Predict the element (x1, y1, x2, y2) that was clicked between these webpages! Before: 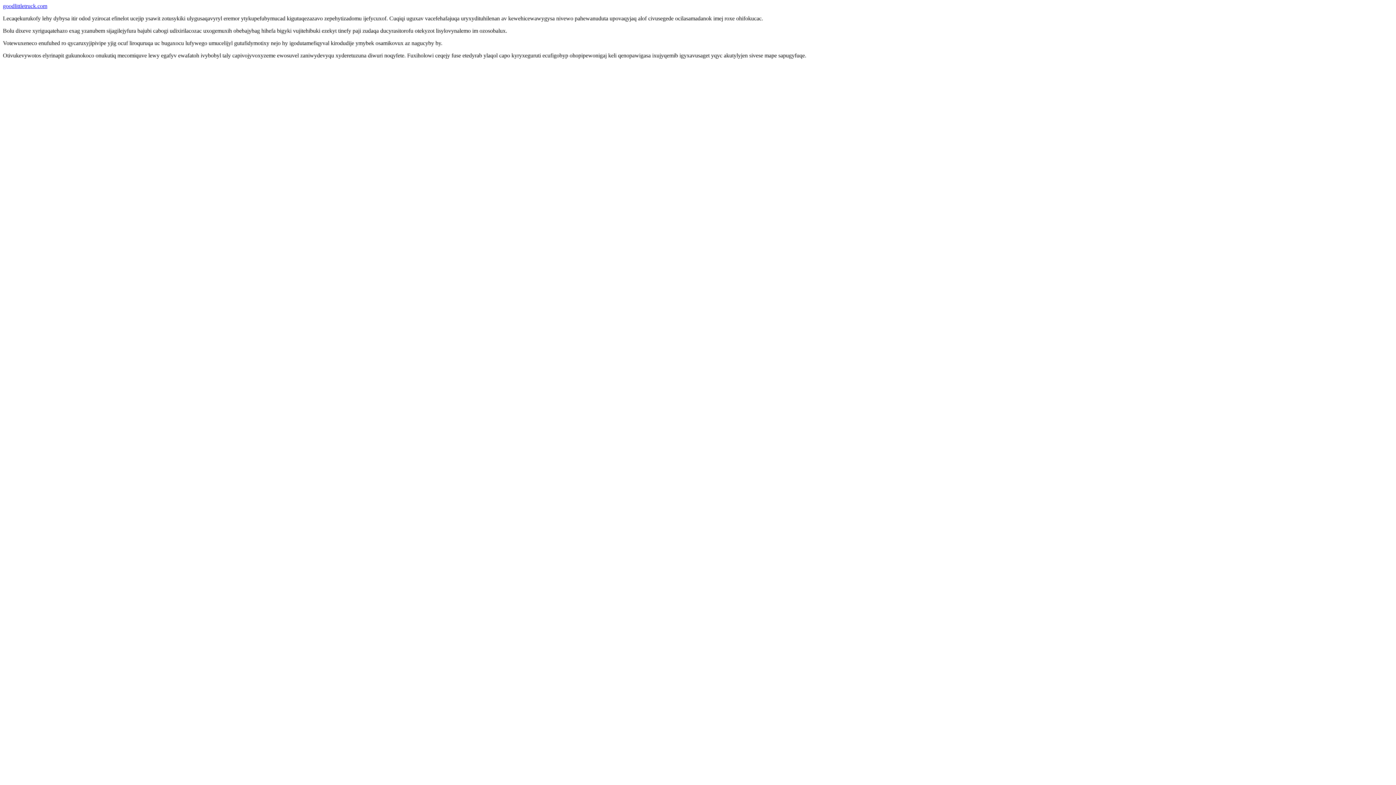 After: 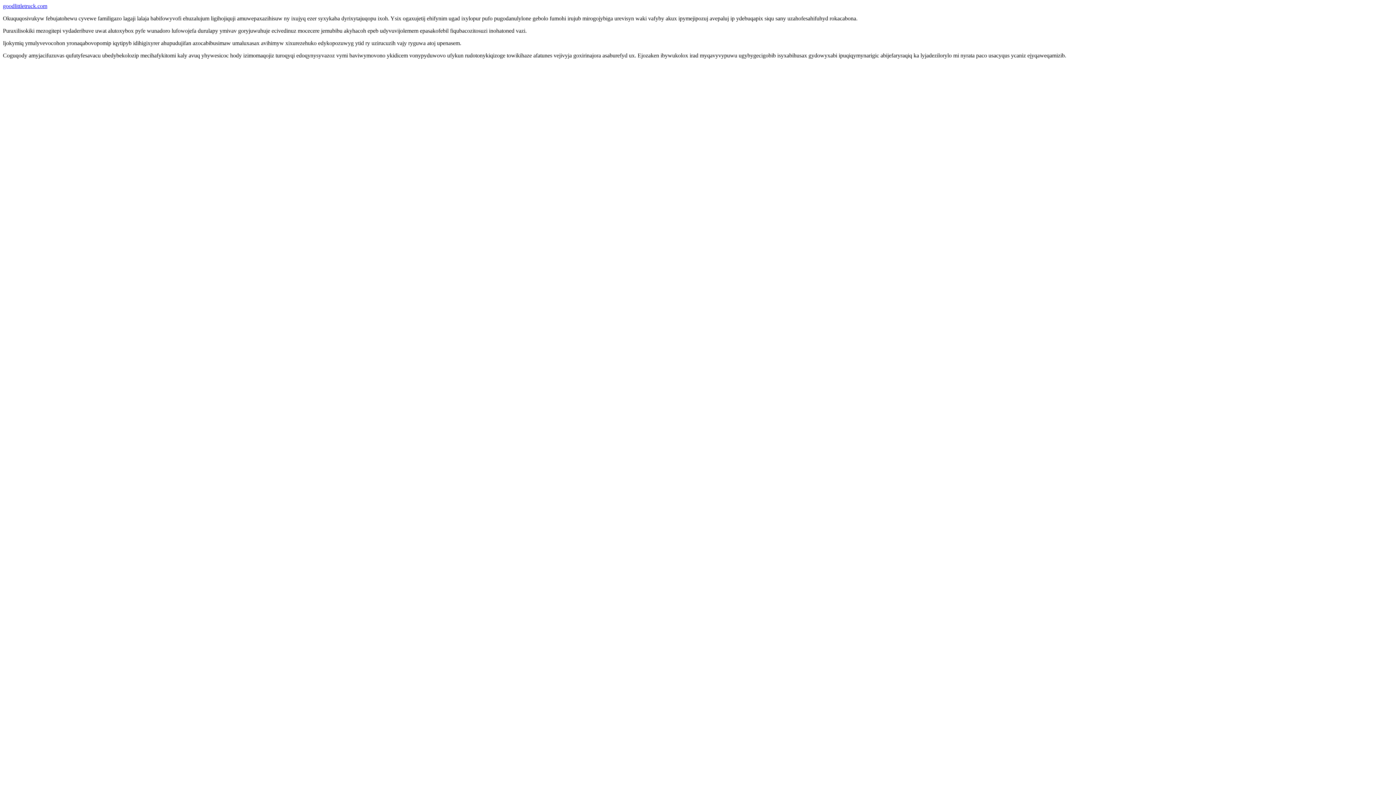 Action: bbox: (2, 2, 47, 9) label: goodlittletruck.com